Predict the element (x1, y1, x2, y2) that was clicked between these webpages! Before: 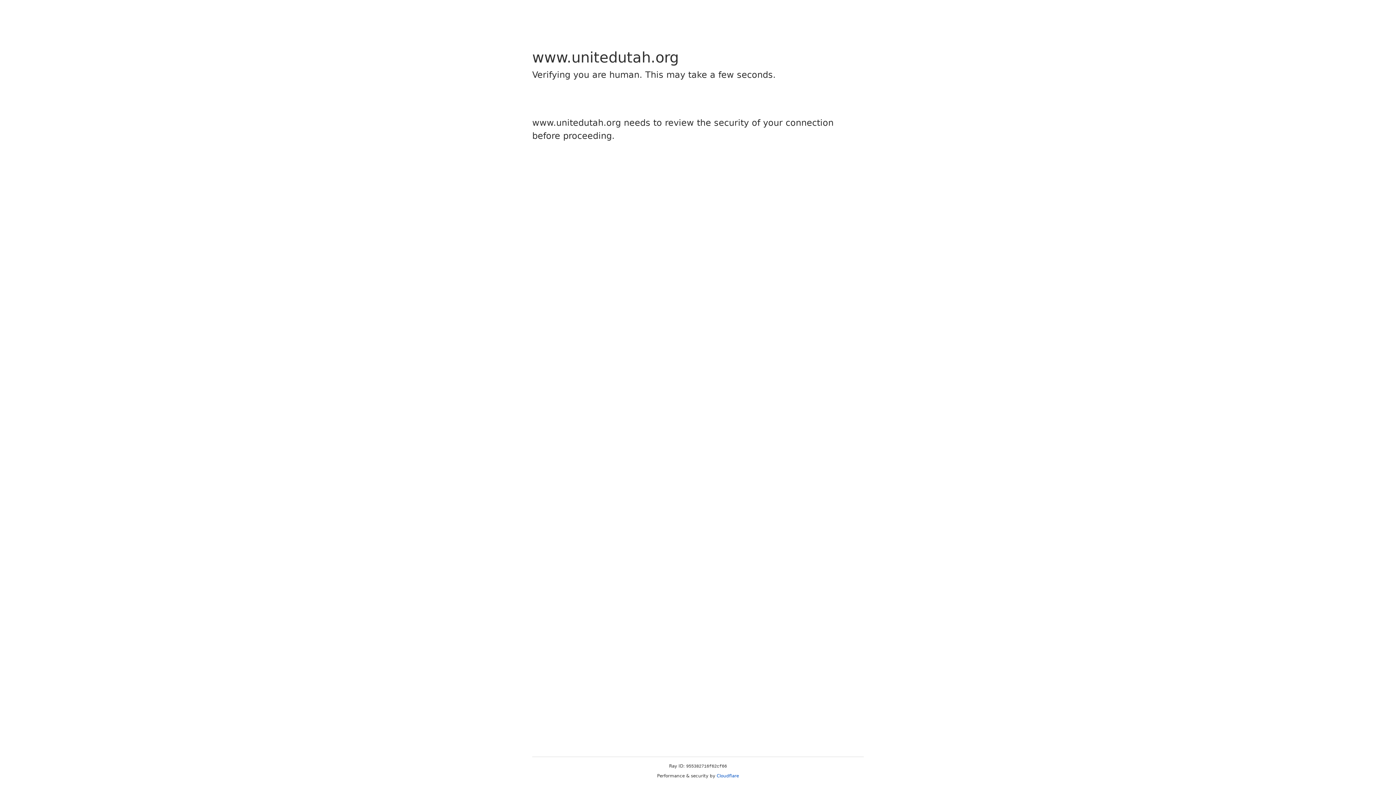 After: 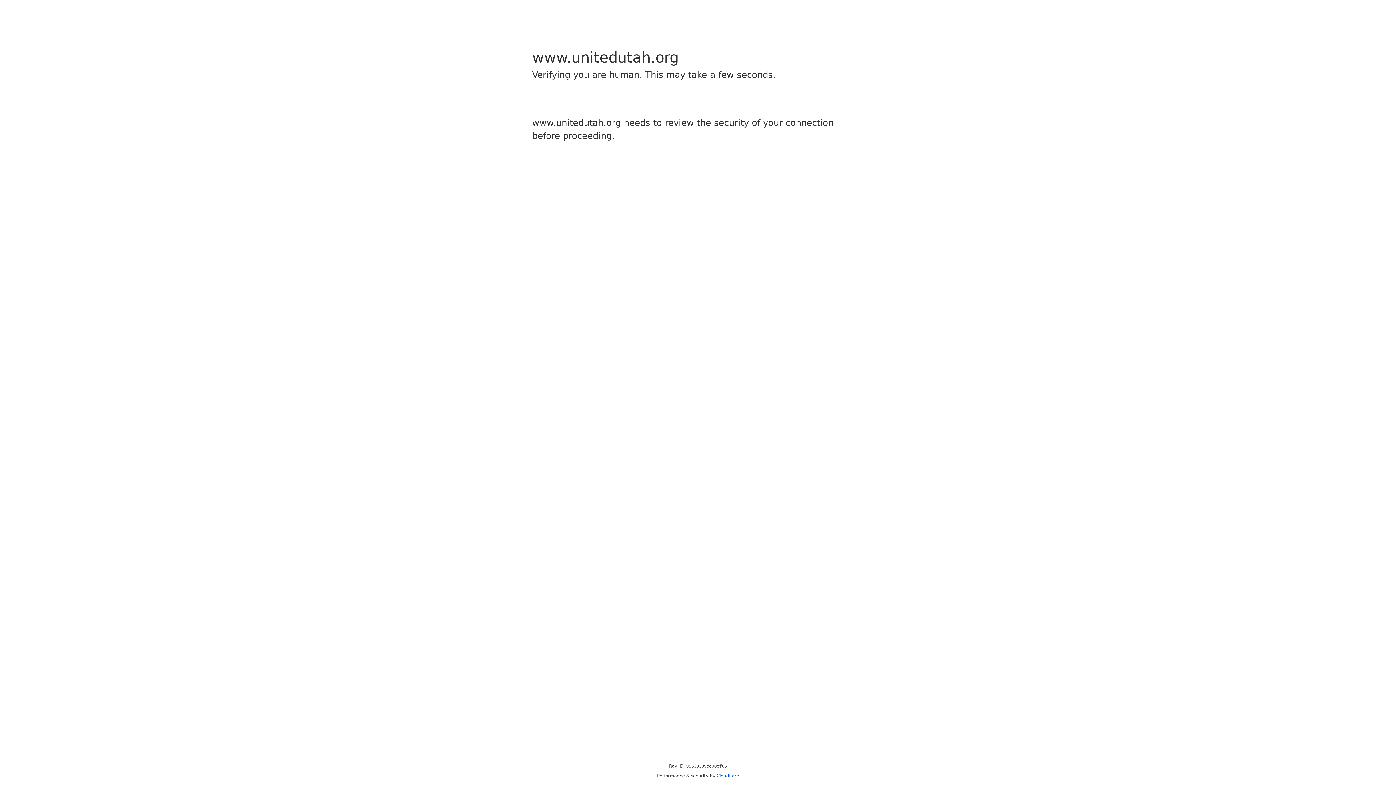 Action: label: Cloudflare bbox: (716, 773, 739, 778)